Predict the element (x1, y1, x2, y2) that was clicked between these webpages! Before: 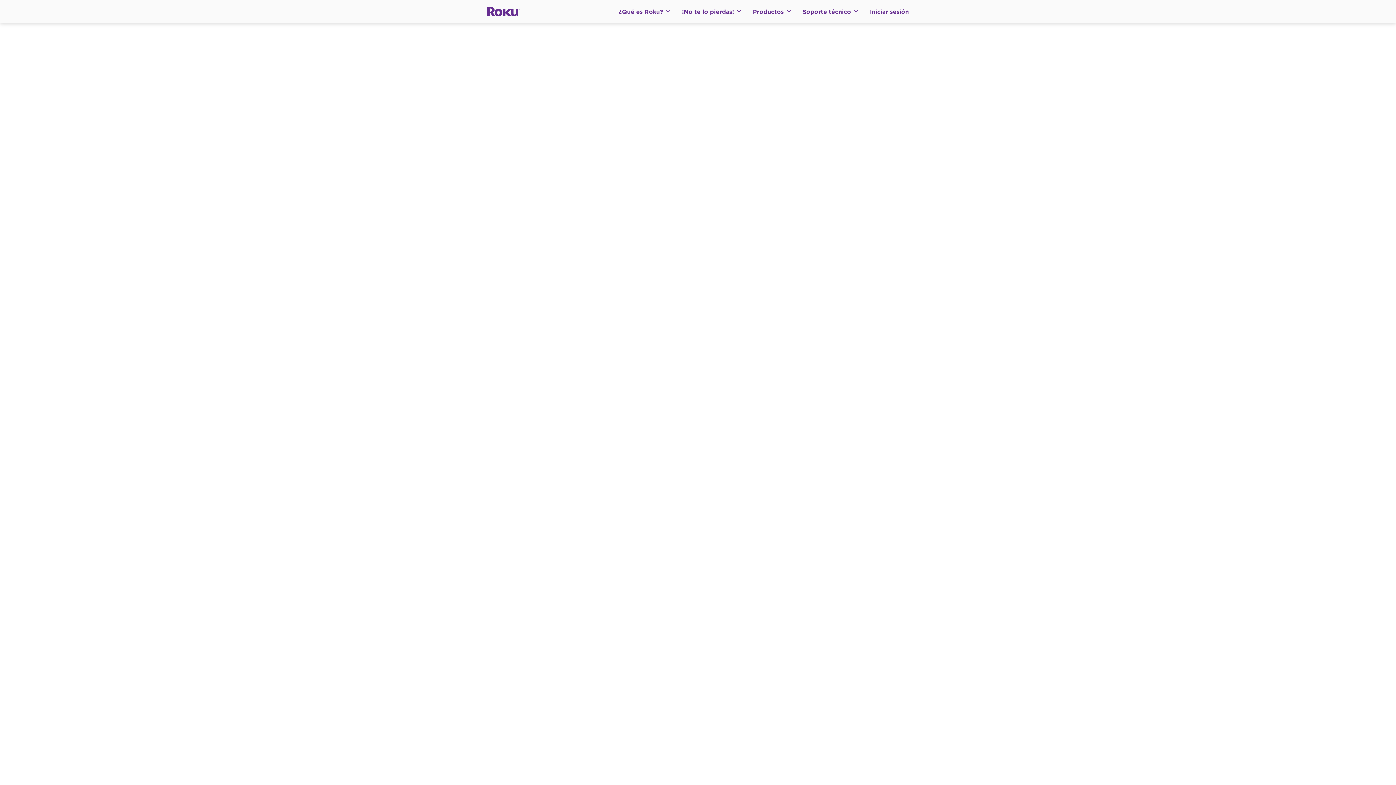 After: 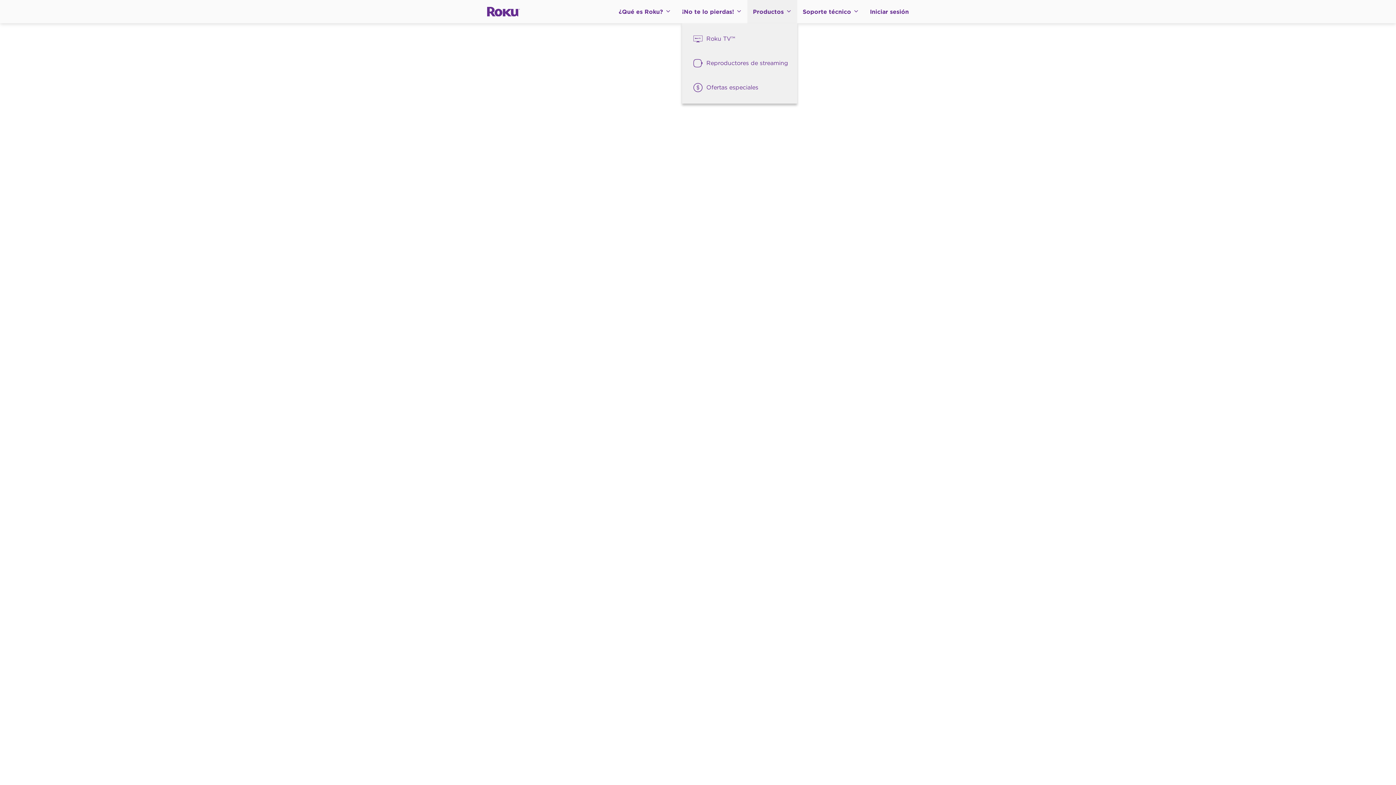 Action: bbox: (747, 0, 797, 23) label: Productos